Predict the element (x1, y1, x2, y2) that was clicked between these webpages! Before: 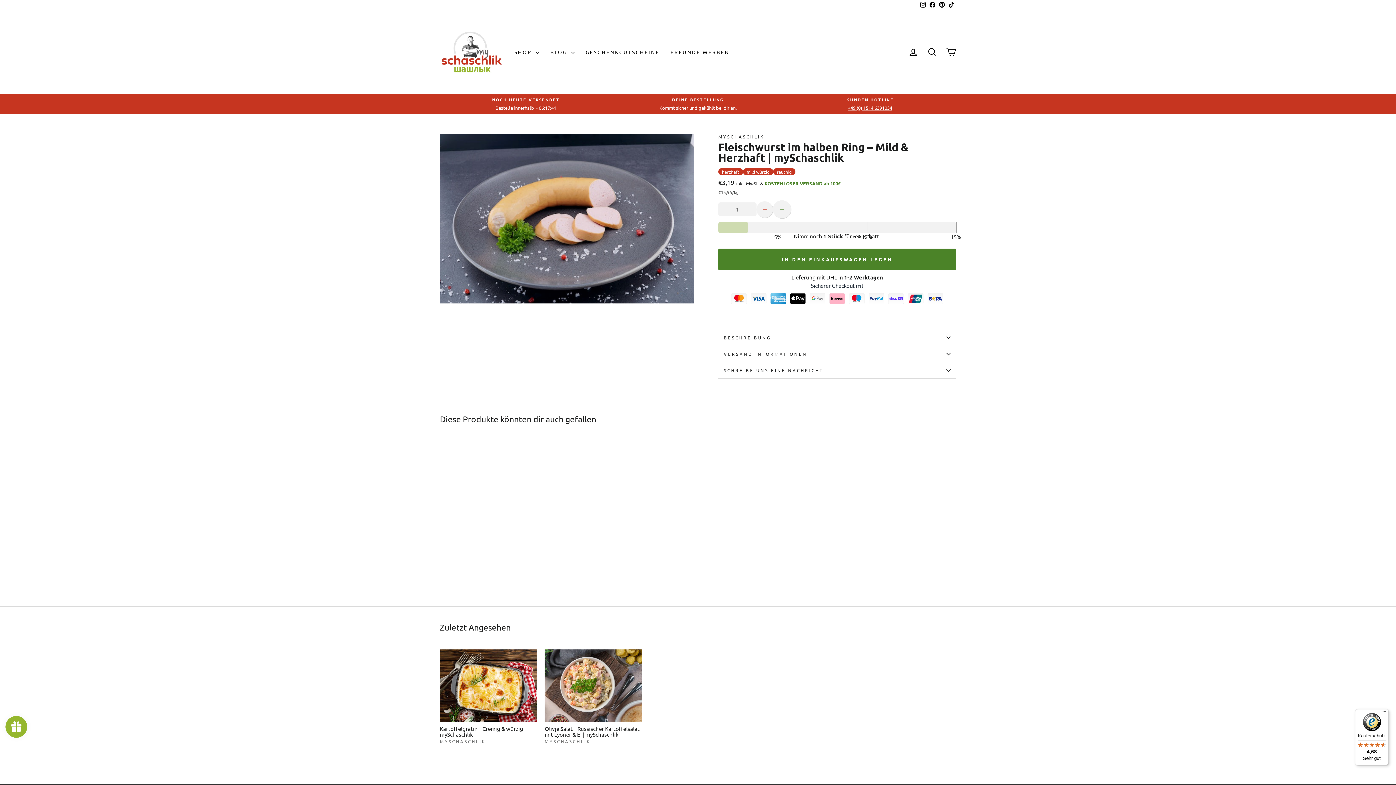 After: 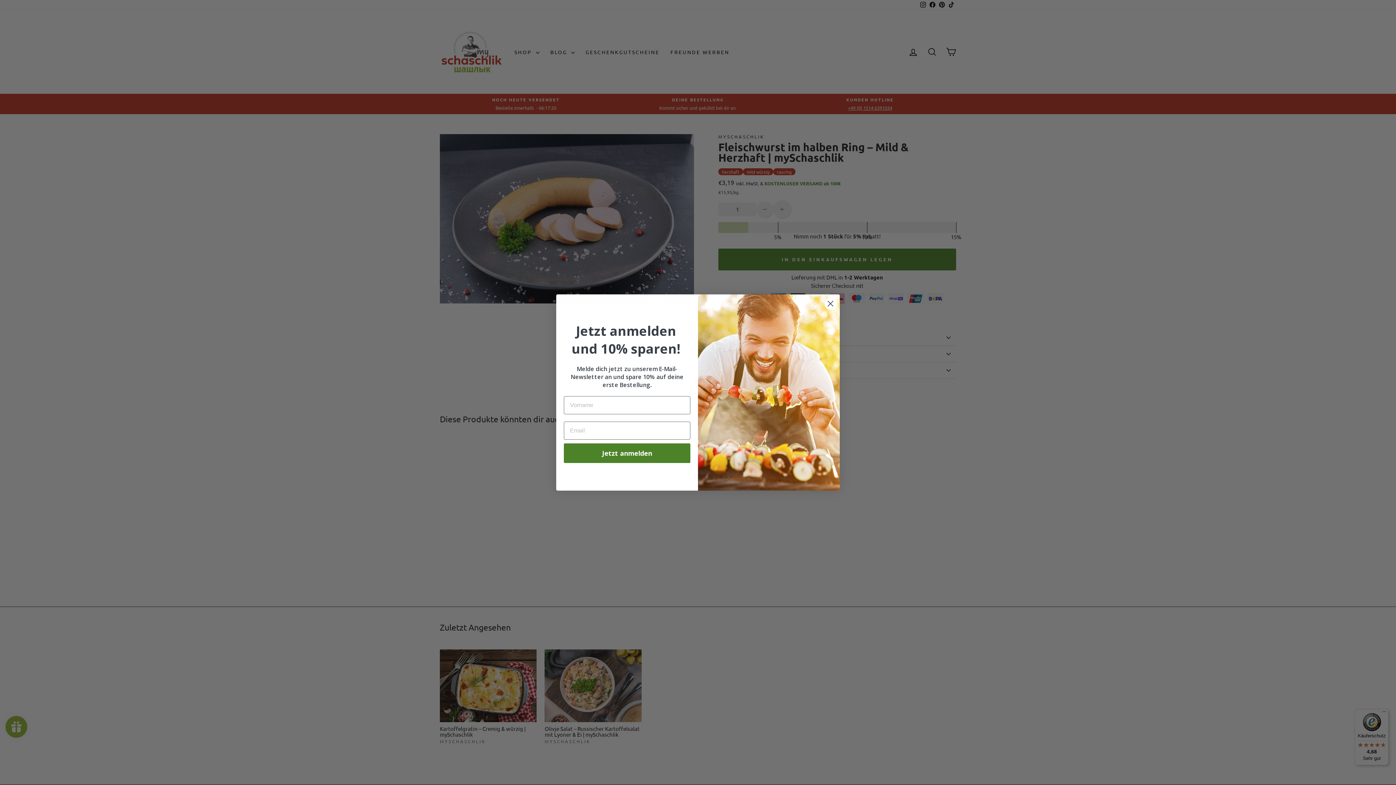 Action: bbox: (937, 0, 946, 10) label: Pinterest